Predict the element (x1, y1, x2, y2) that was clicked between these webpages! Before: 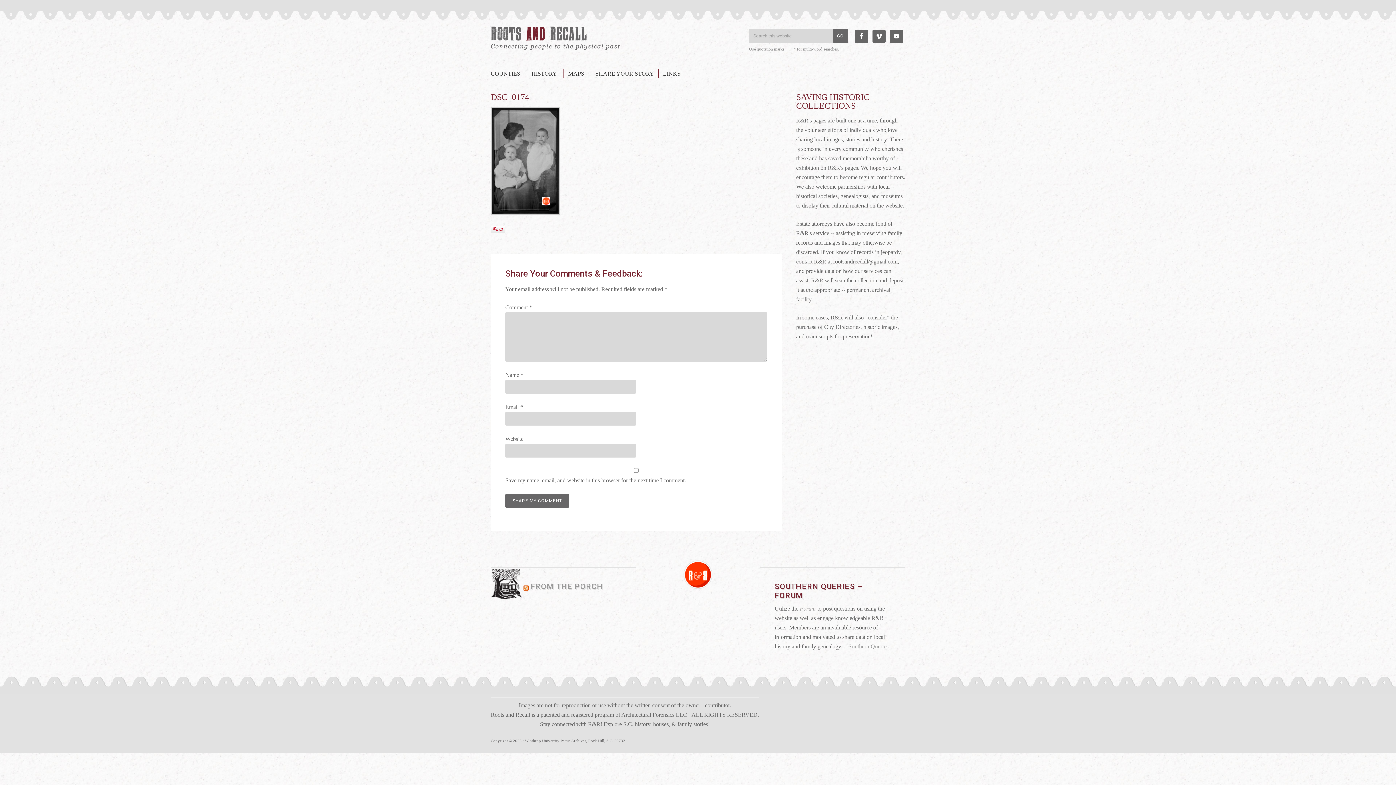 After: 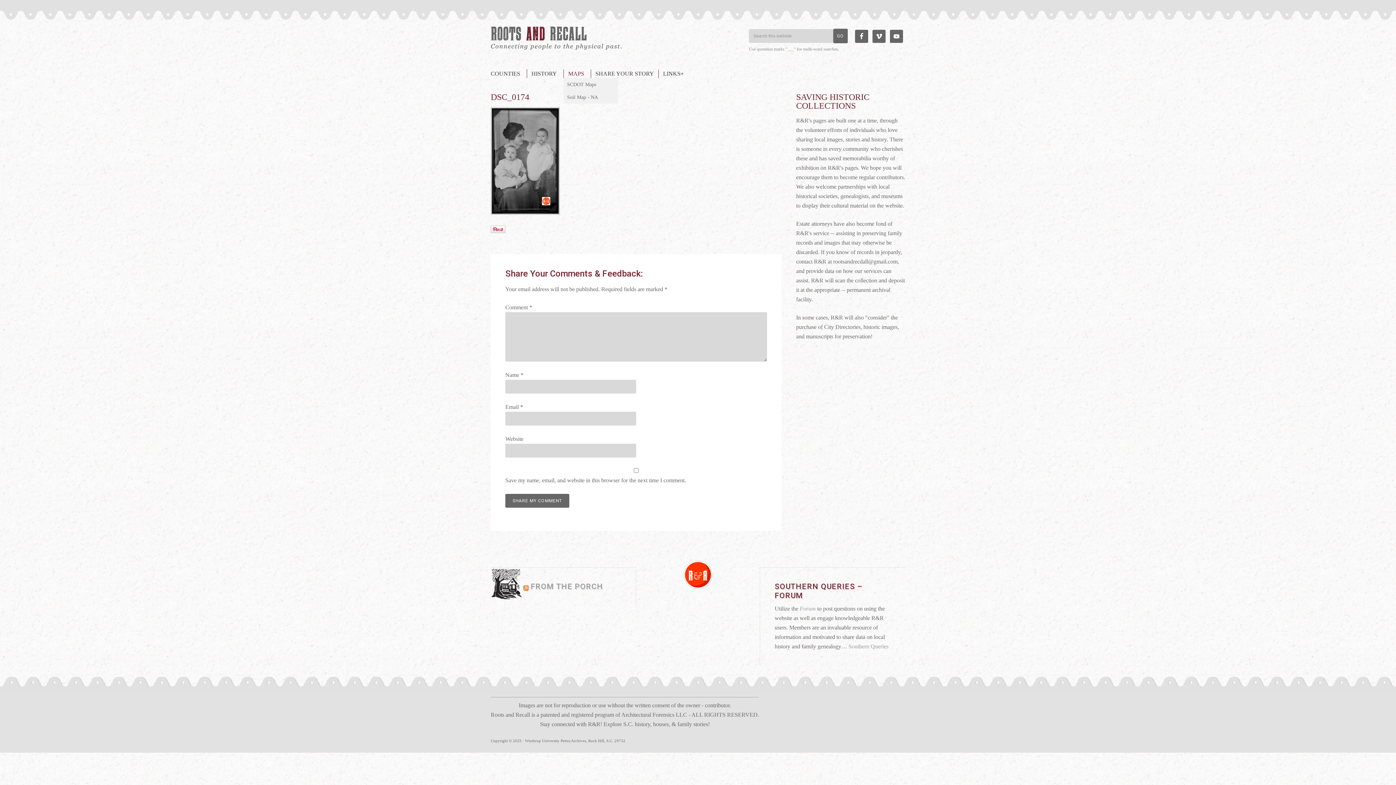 Action: label: MAPS bbox: (563, 69, 590, 78)